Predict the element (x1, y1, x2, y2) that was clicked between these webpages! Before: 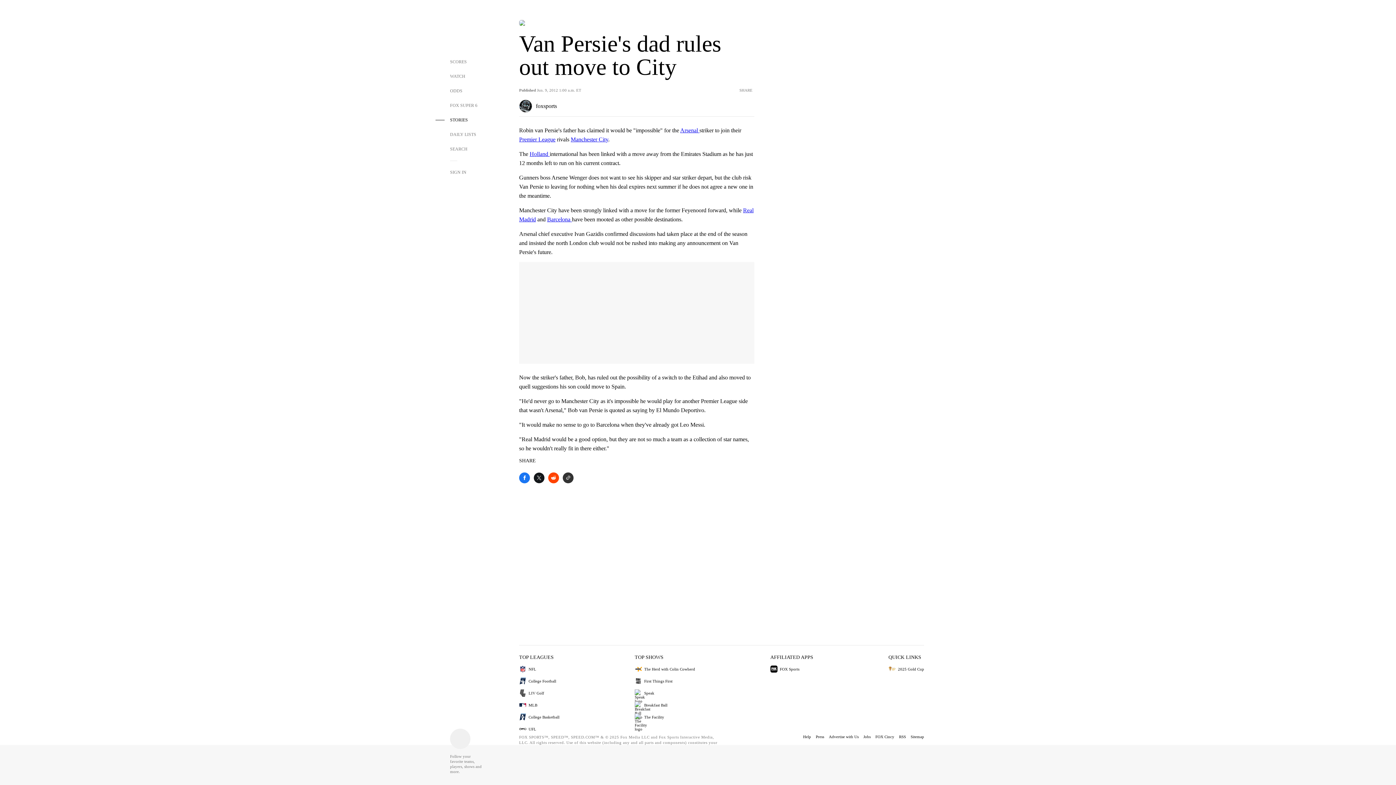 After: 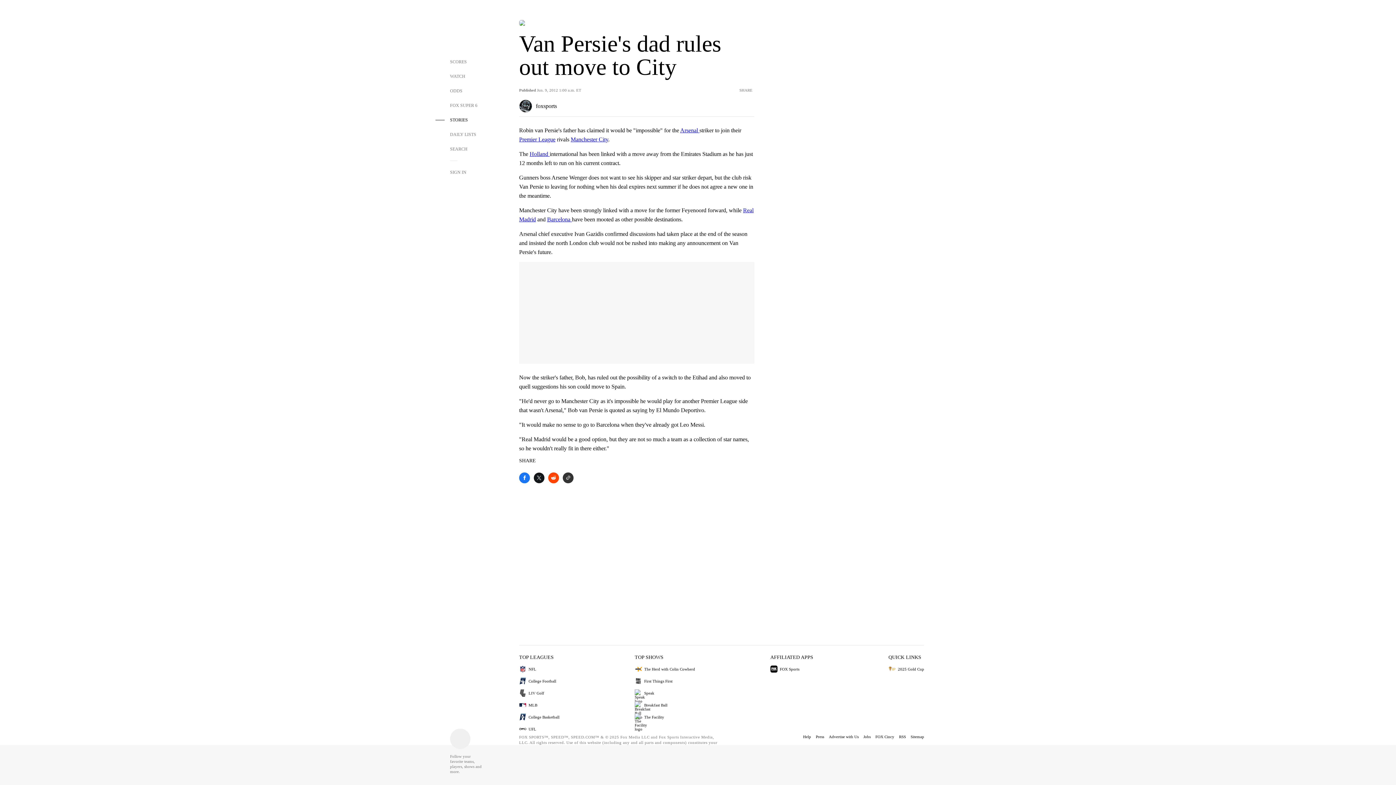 Action: label: UFL bbox: (519, 725, 559, 733)